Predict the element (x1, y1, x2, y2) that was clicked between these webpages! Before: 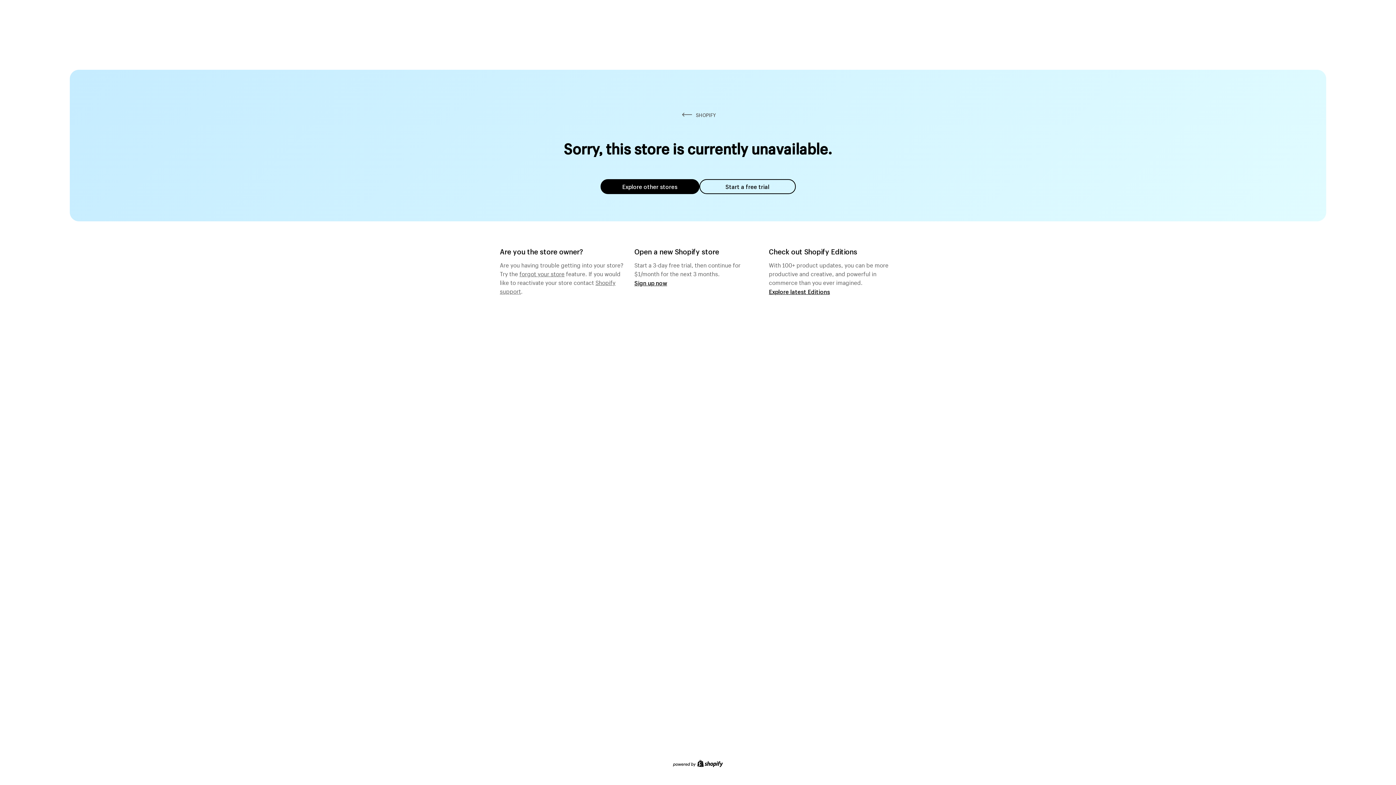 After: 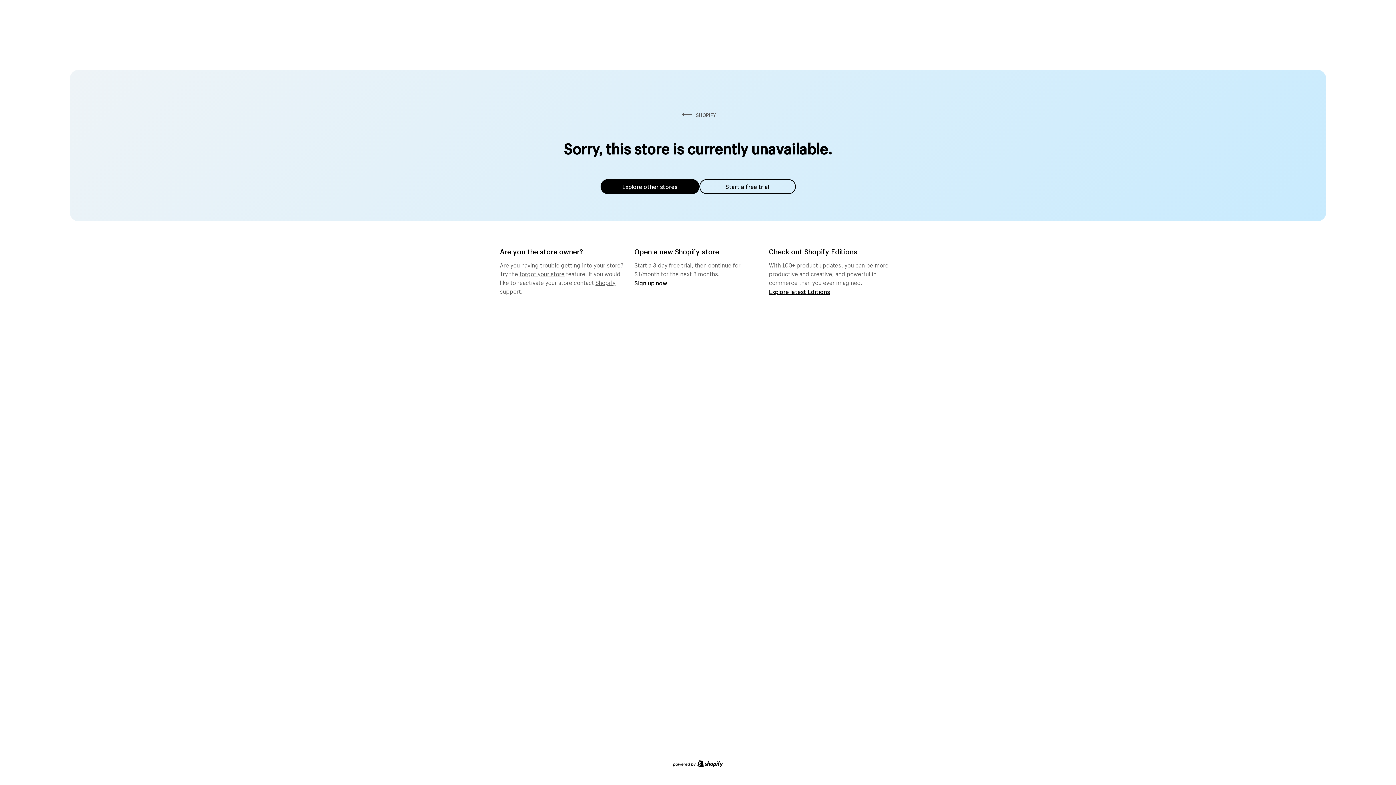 Action: bbox: (519, 268, 564, 277) label: forgot your store